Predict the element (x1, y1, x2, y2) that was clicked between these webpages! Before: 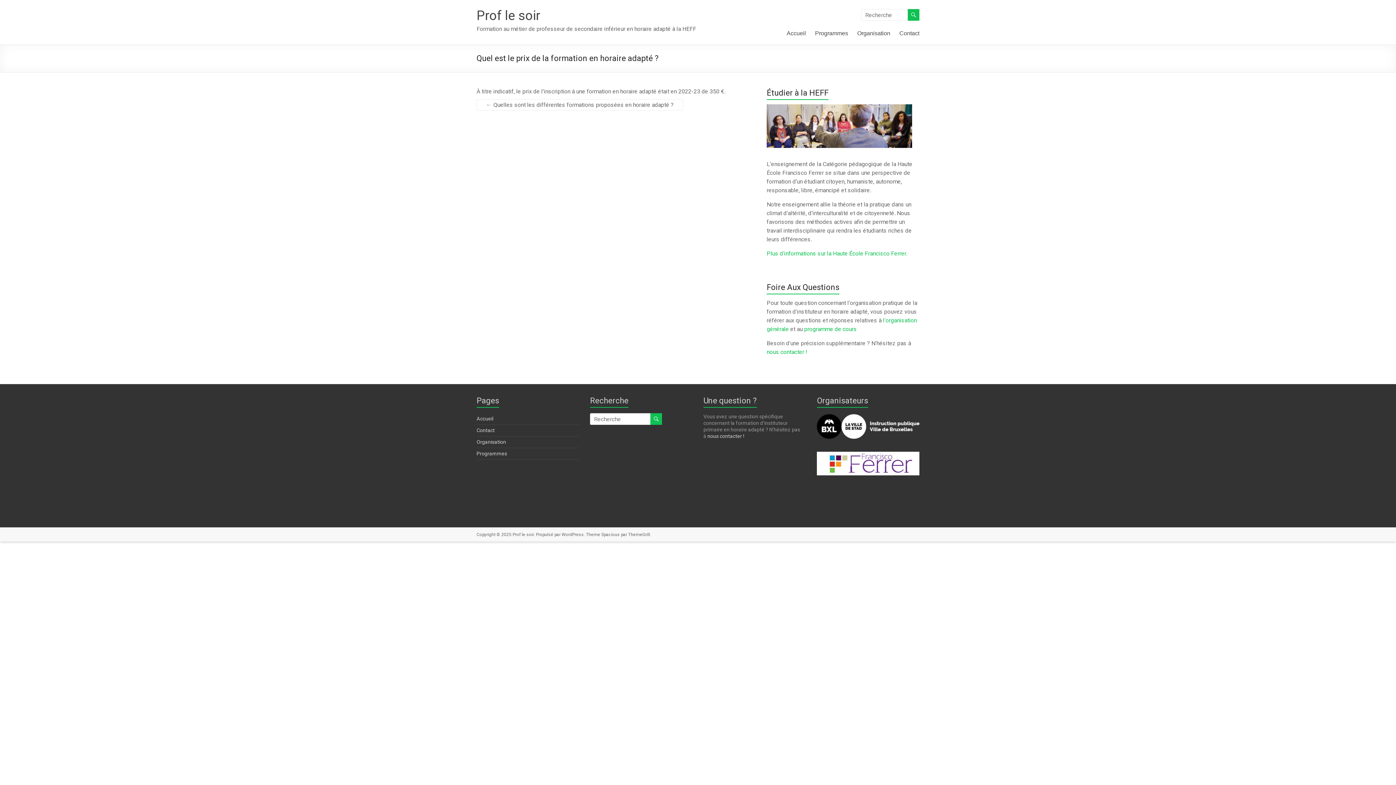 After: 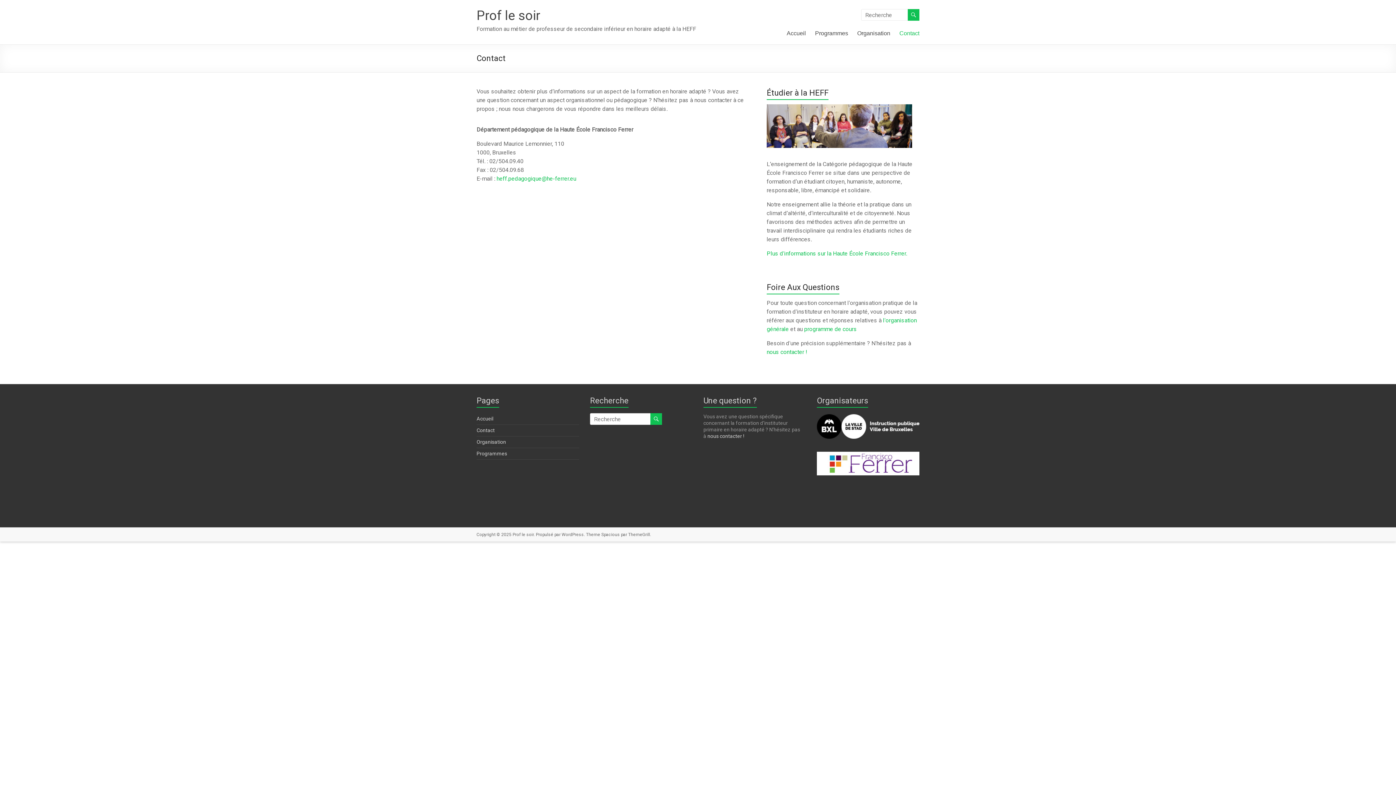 Action: label: Contact bbox: (476, 427, 494, 433)